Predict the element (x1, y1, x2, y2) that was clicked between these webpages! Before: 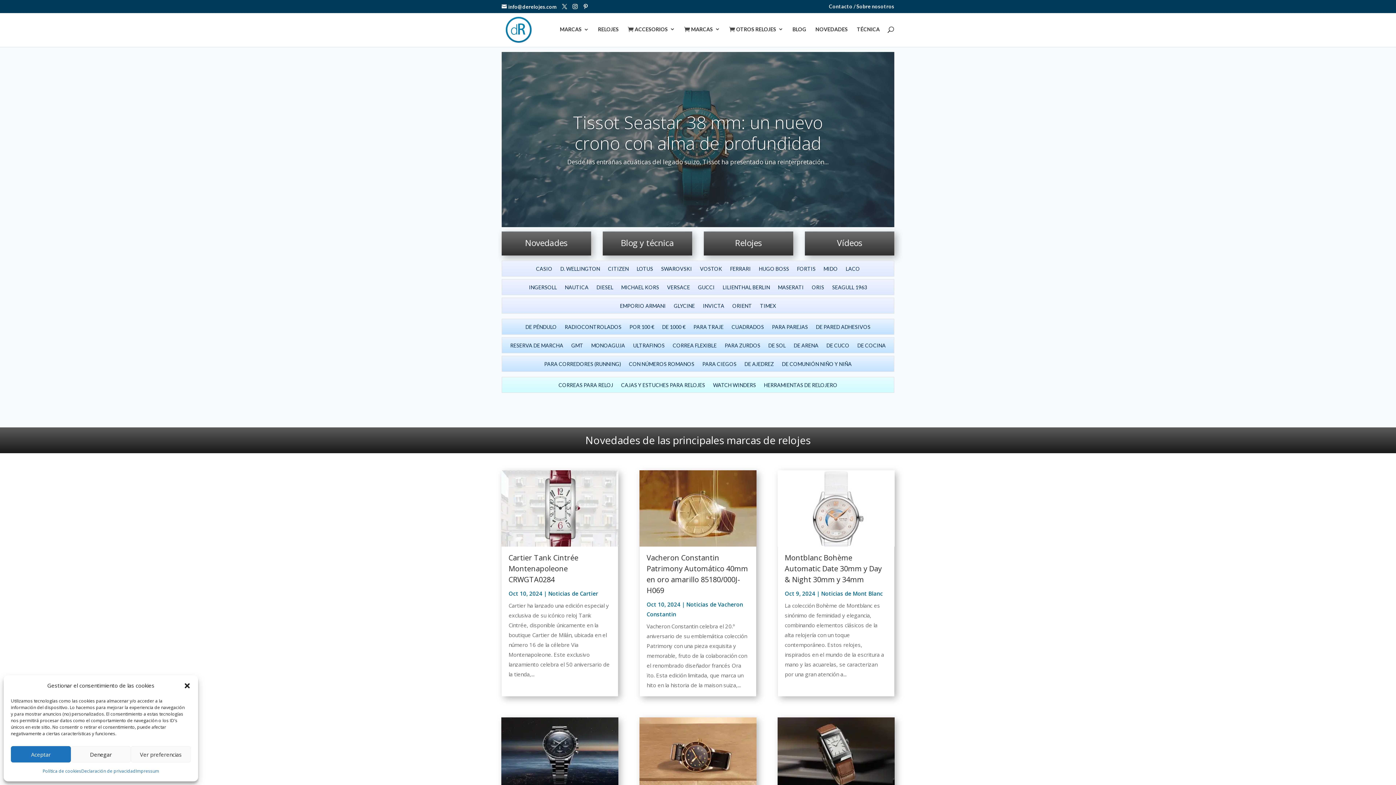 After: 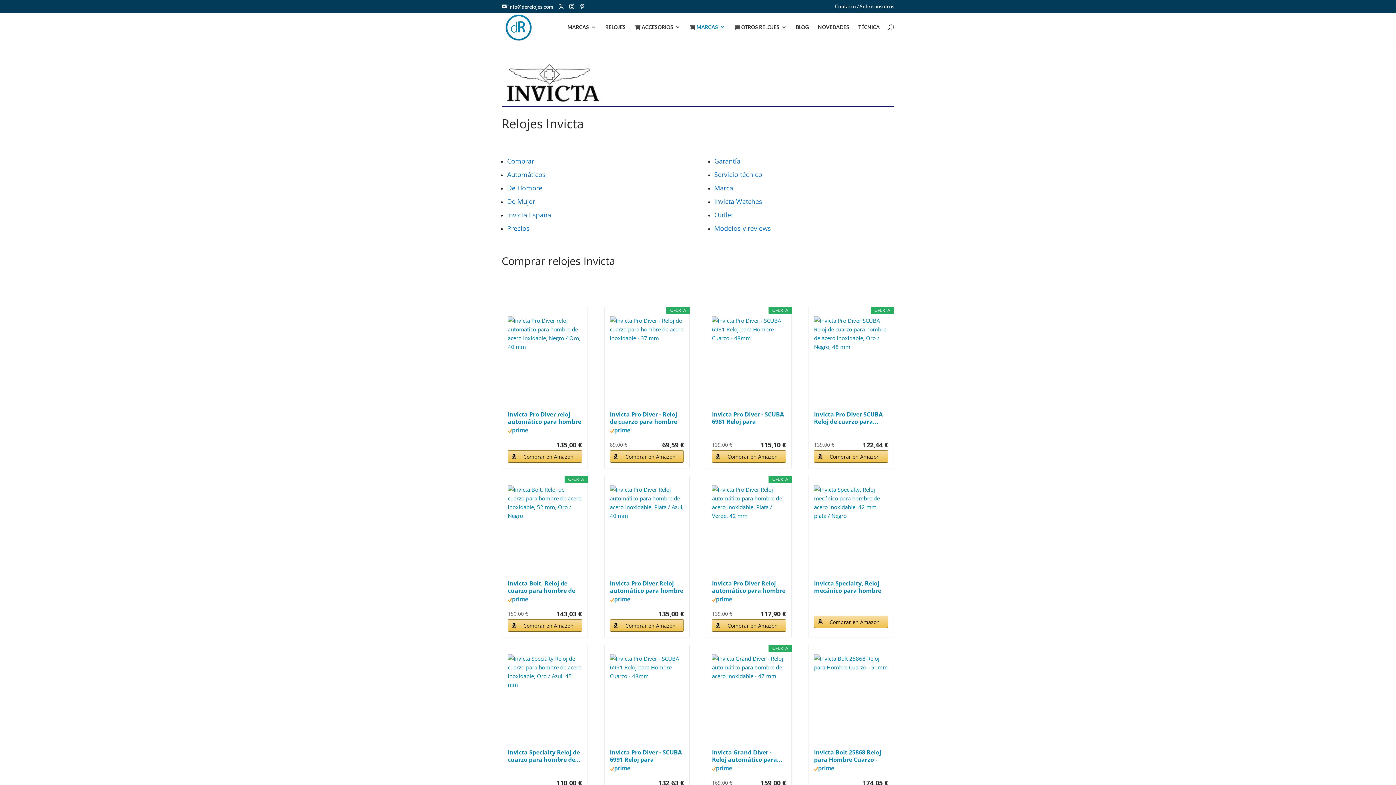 Action: bbox: (703, 304, 724, 310) label: INVICTA